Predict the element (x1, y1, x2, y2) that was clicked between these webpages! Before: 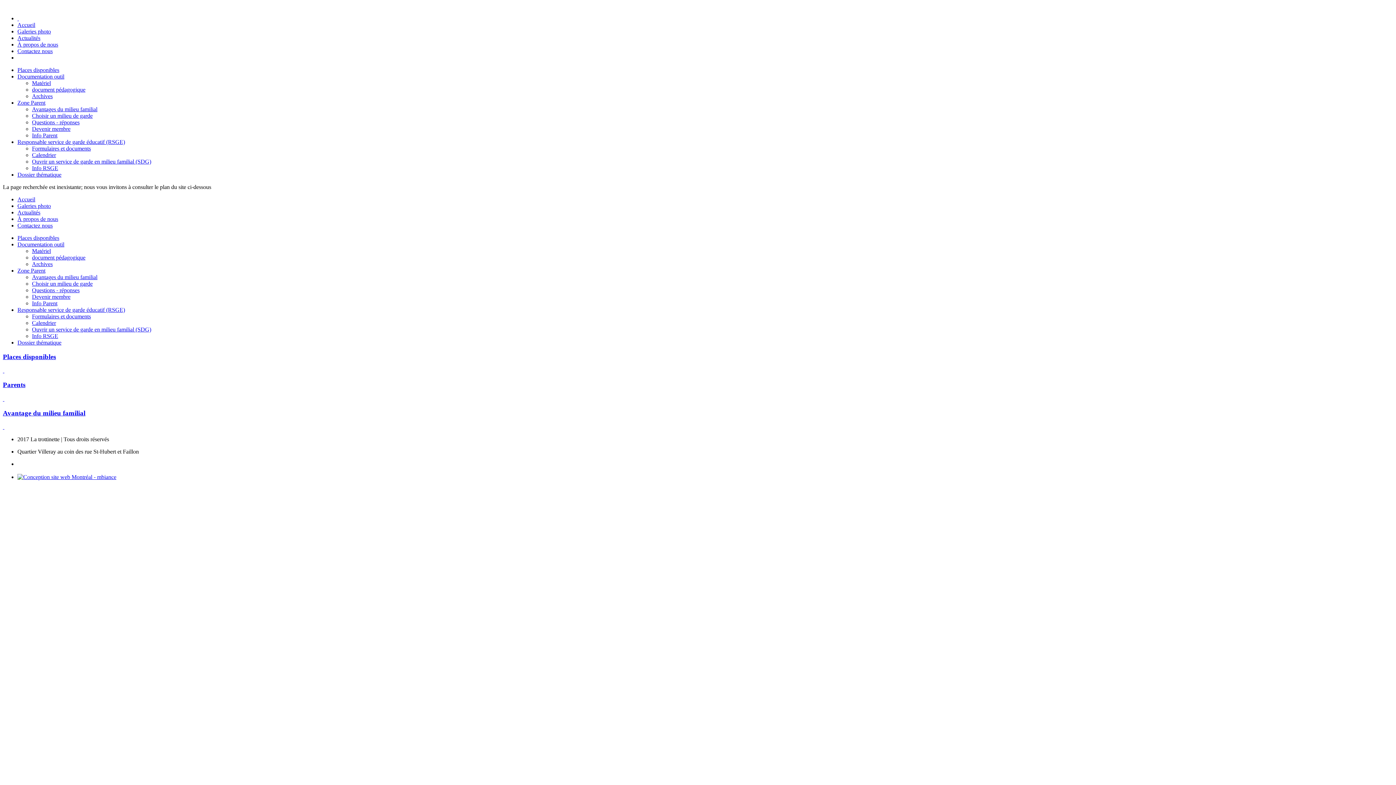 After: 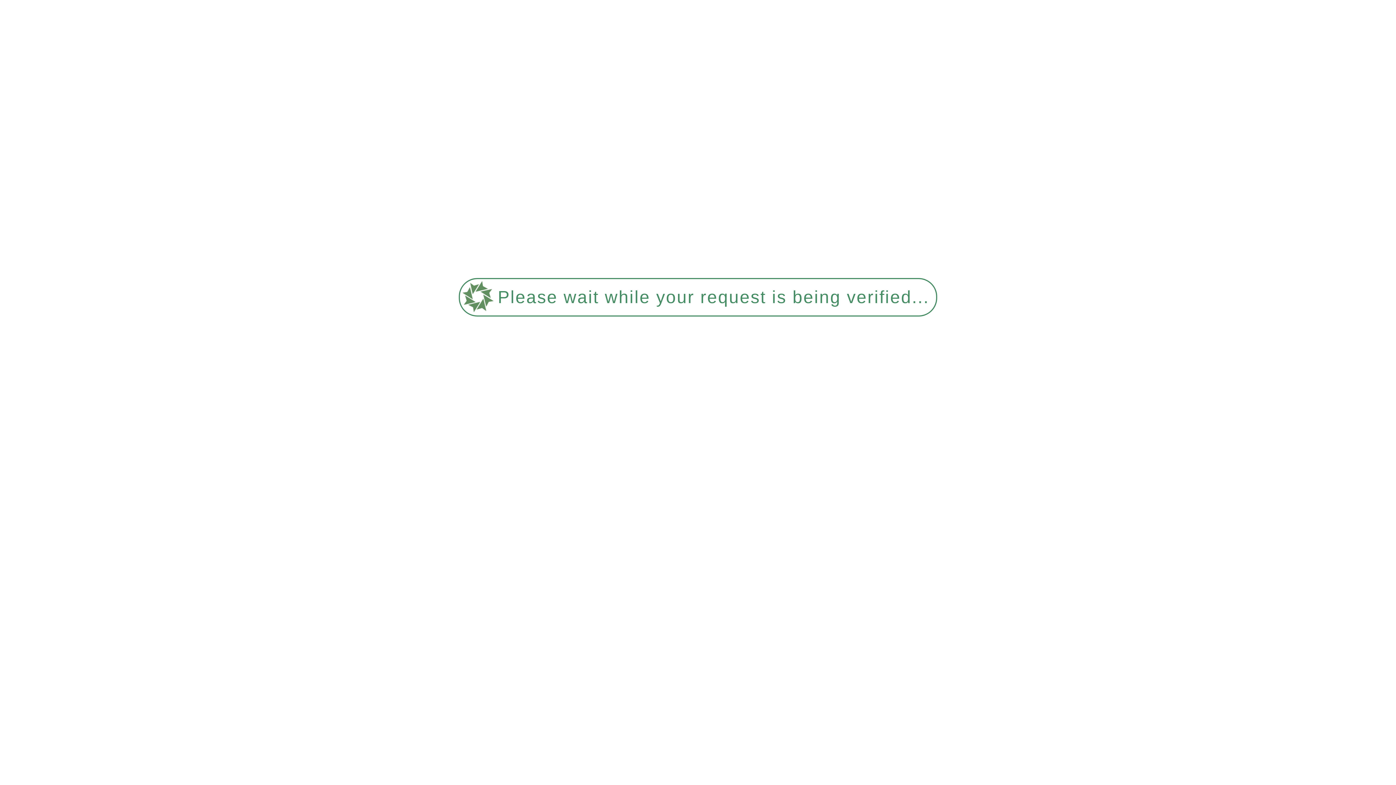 Action: bbox: (17, 21, 35, 28) label: Accueil